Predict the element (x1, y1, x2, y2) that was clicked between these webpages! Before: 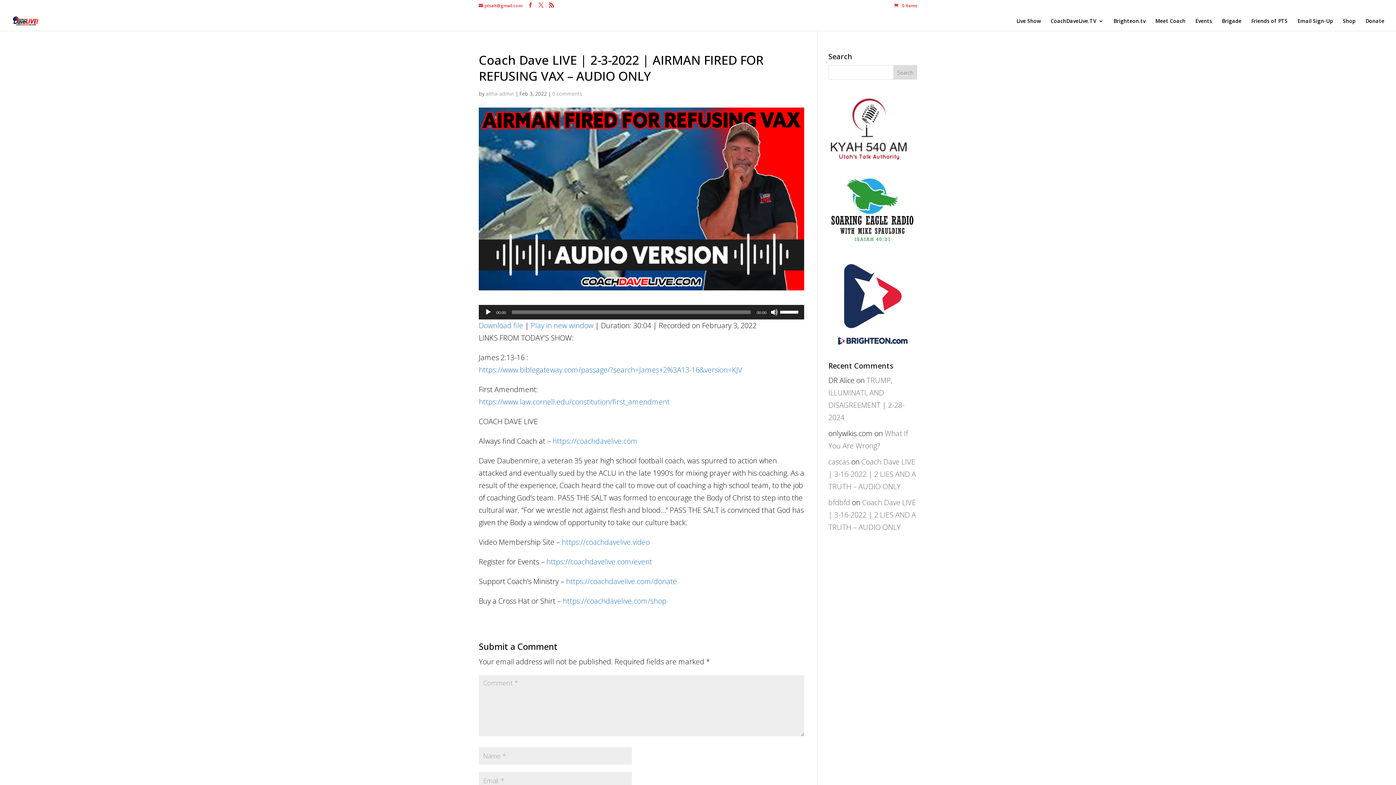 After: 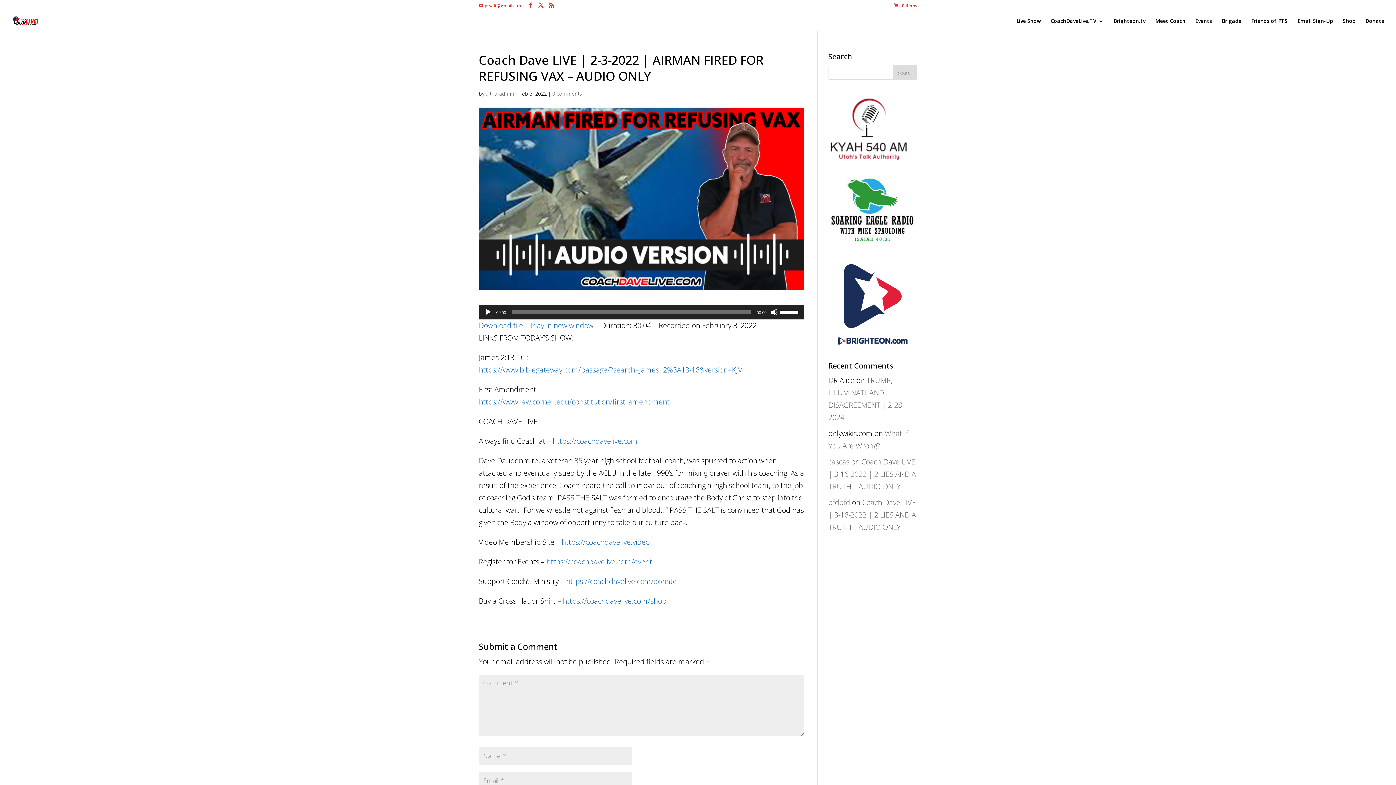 Action: bbox: (478, 320, 523, 330) label: Download file